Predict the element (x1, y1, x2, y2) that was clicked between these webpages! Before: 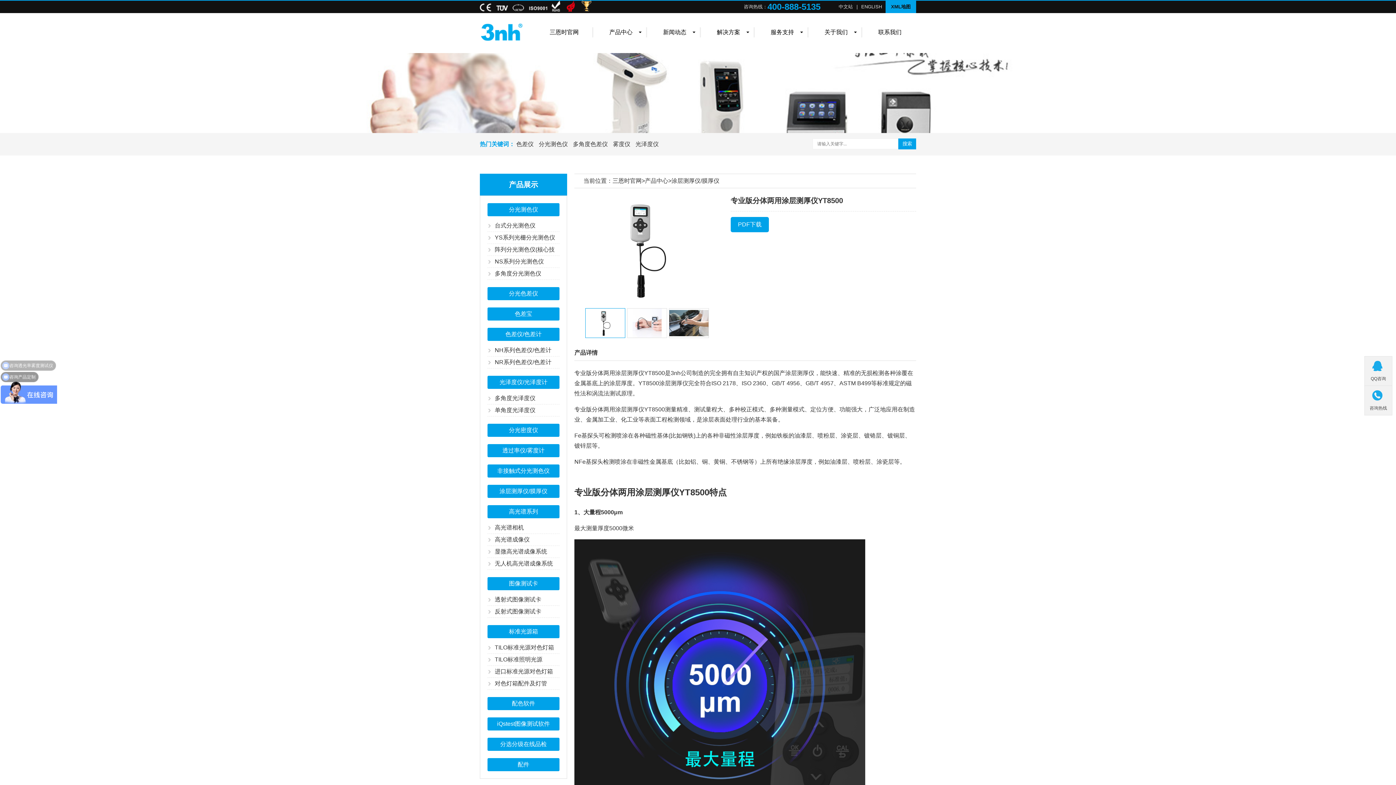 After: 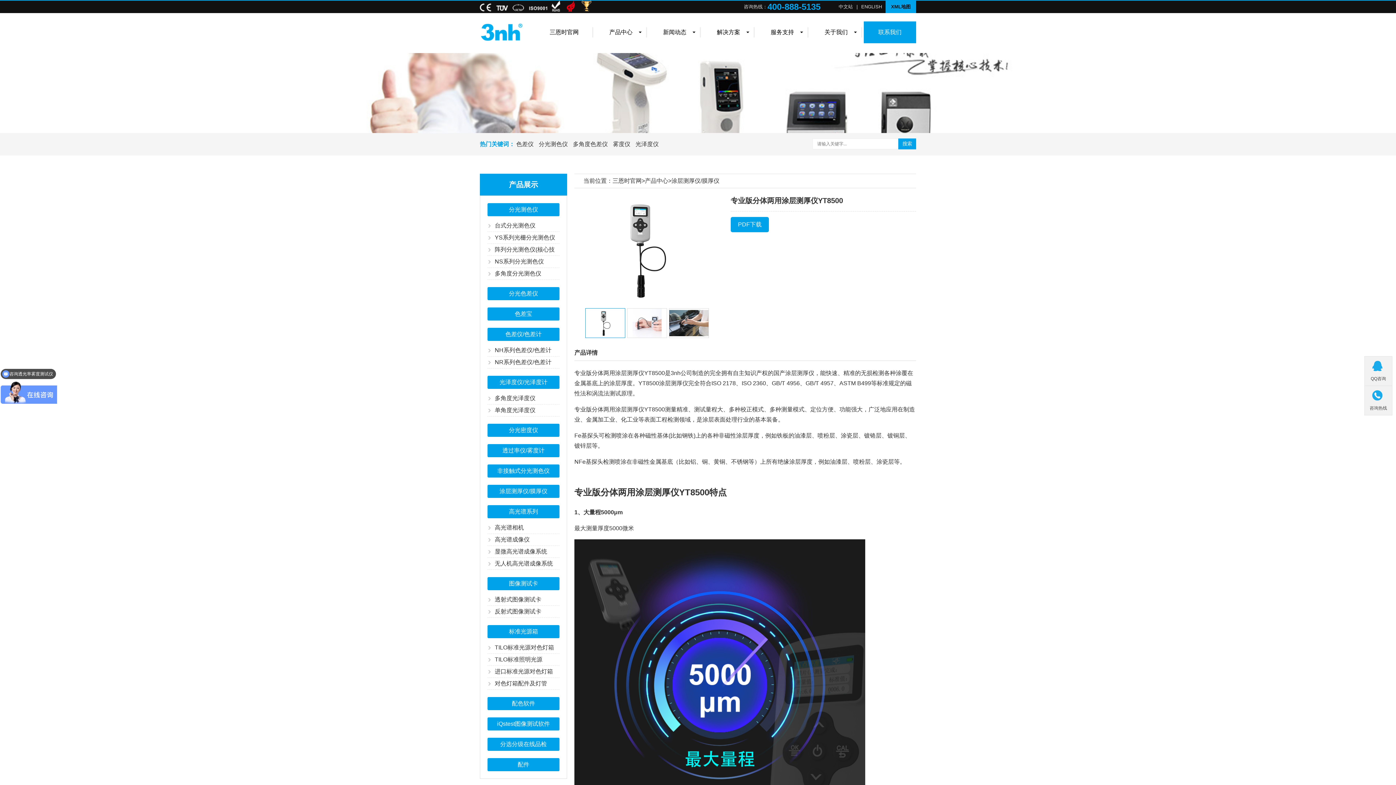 Action: label: 联系我们 bbox: (864, 21, 916, 43)